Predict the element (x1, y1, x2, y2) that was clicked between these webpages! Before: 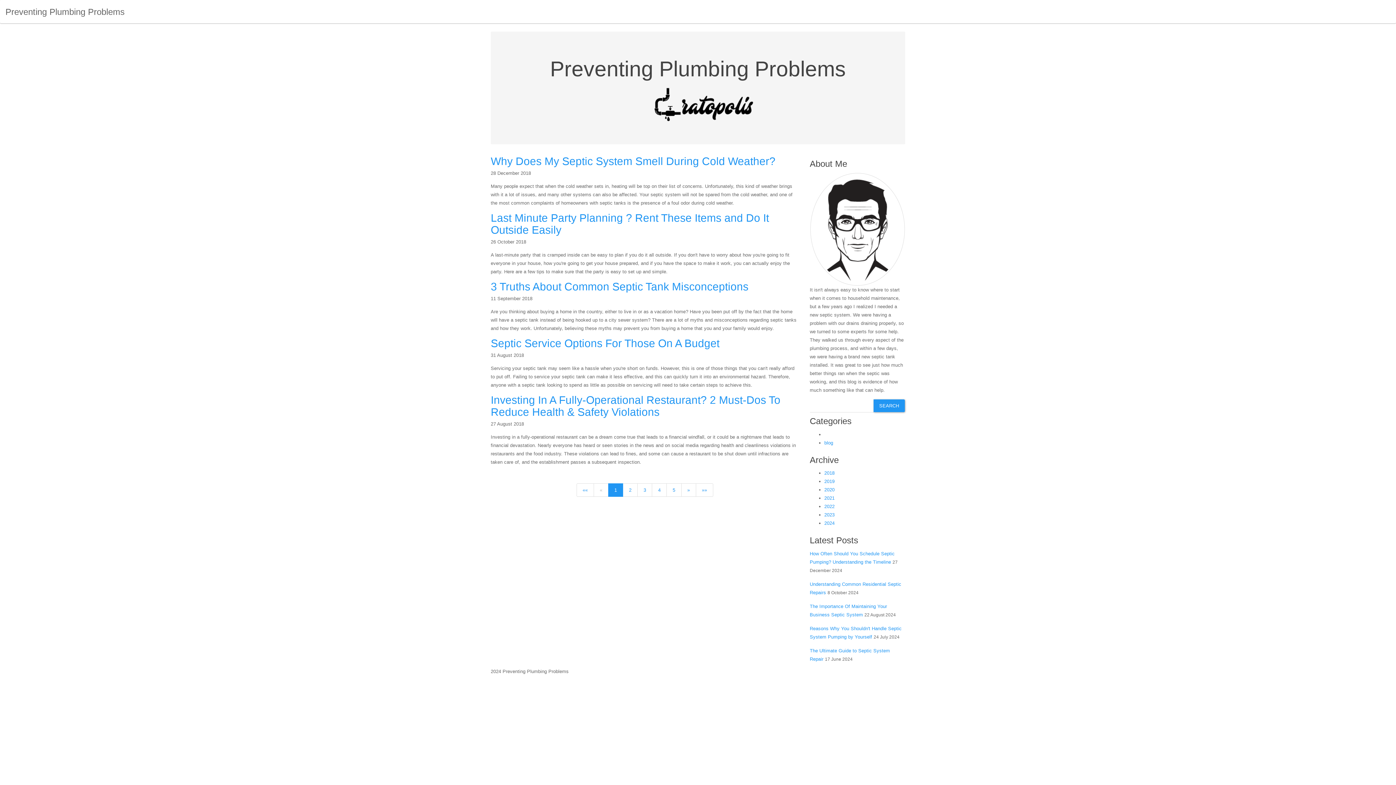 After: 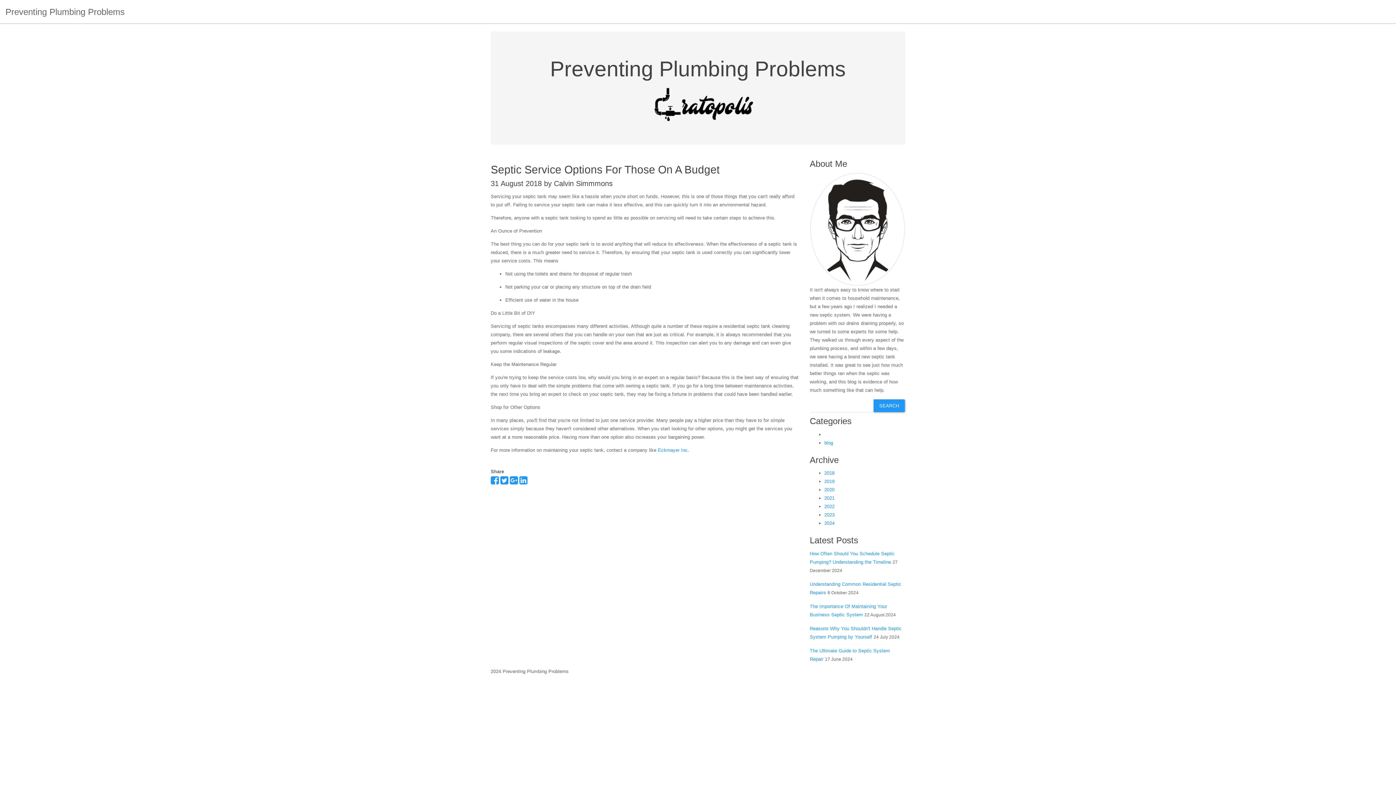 Action: label: Septic Service Options For Those On A Budget bbox: (490, 337, 719, 349)